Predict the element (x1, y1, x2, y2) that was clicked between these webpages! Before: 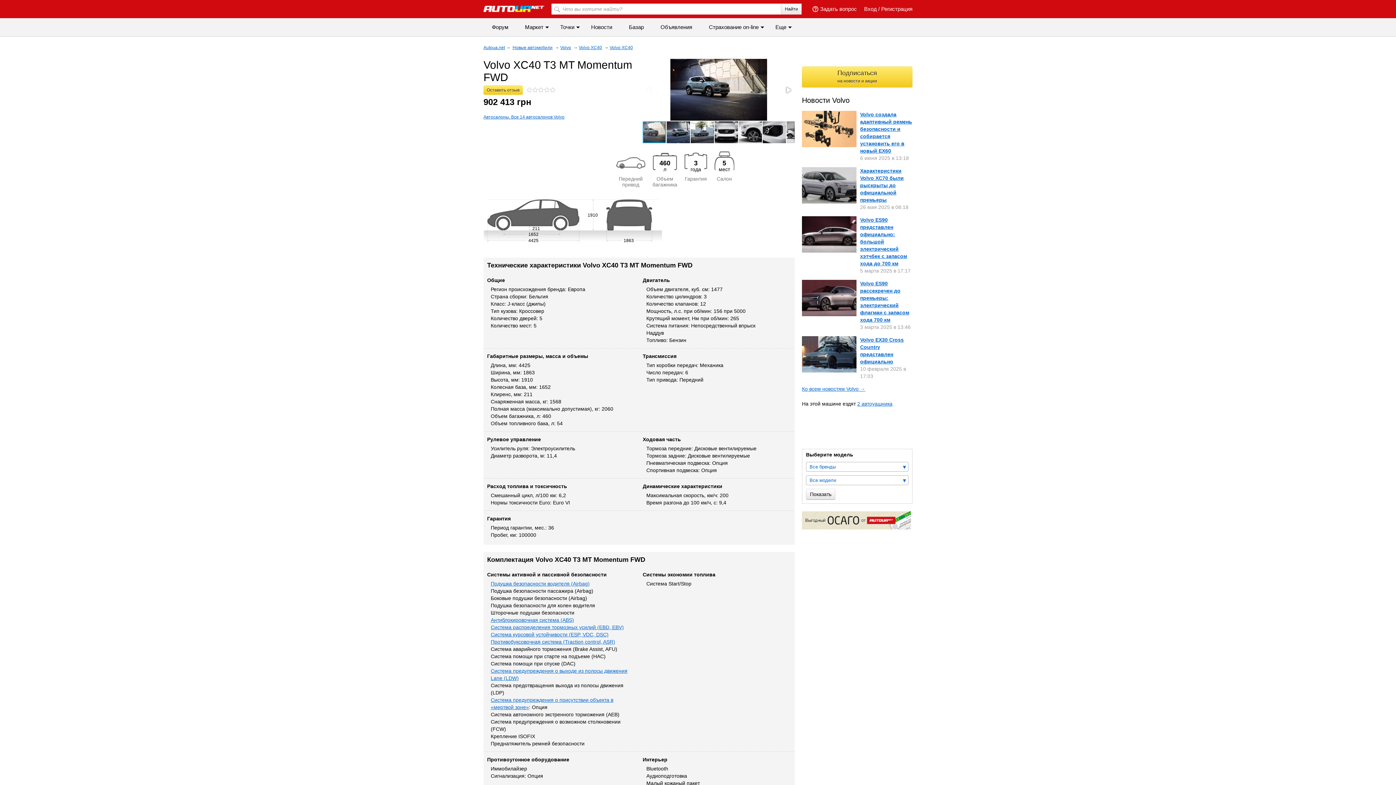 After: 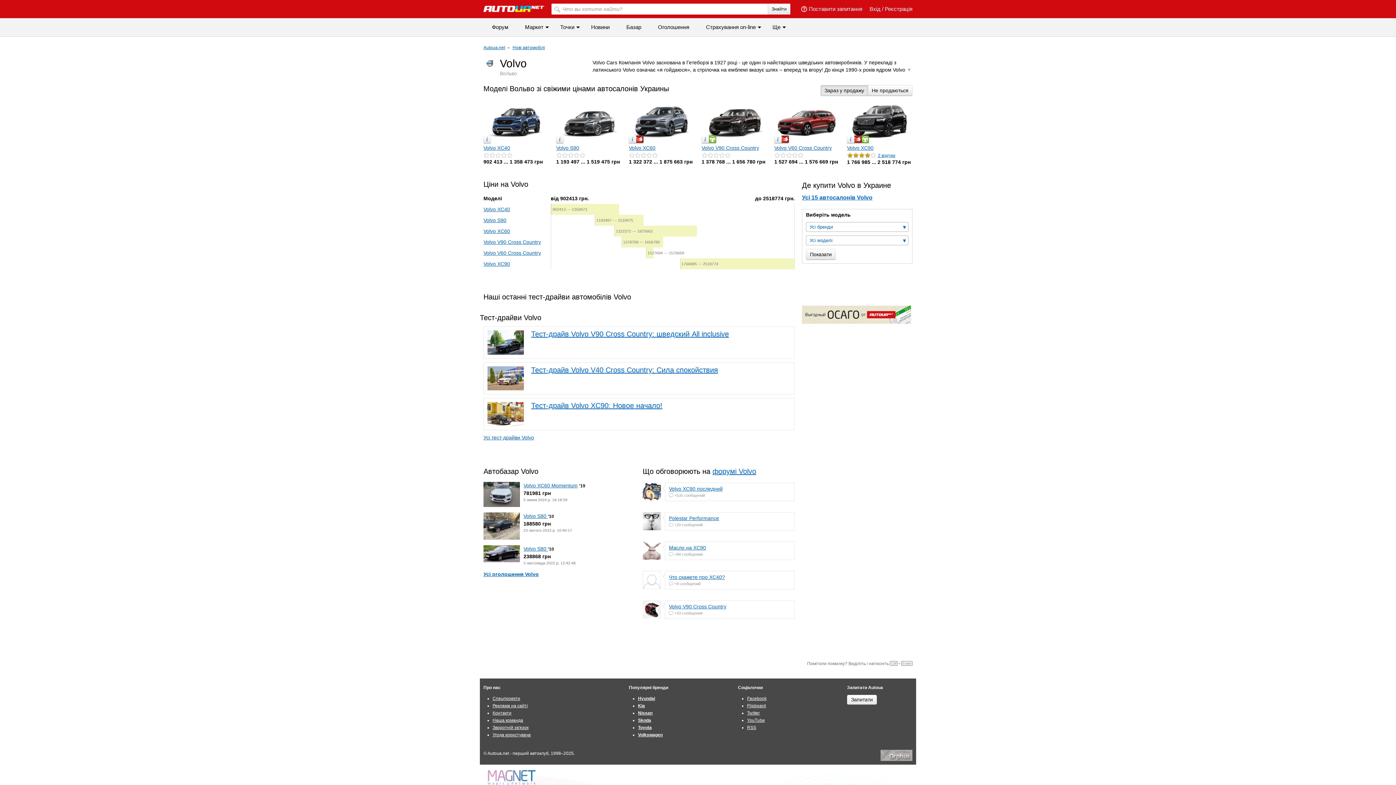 Action: label: Volvo bbox: (560, 45, 571, 50)